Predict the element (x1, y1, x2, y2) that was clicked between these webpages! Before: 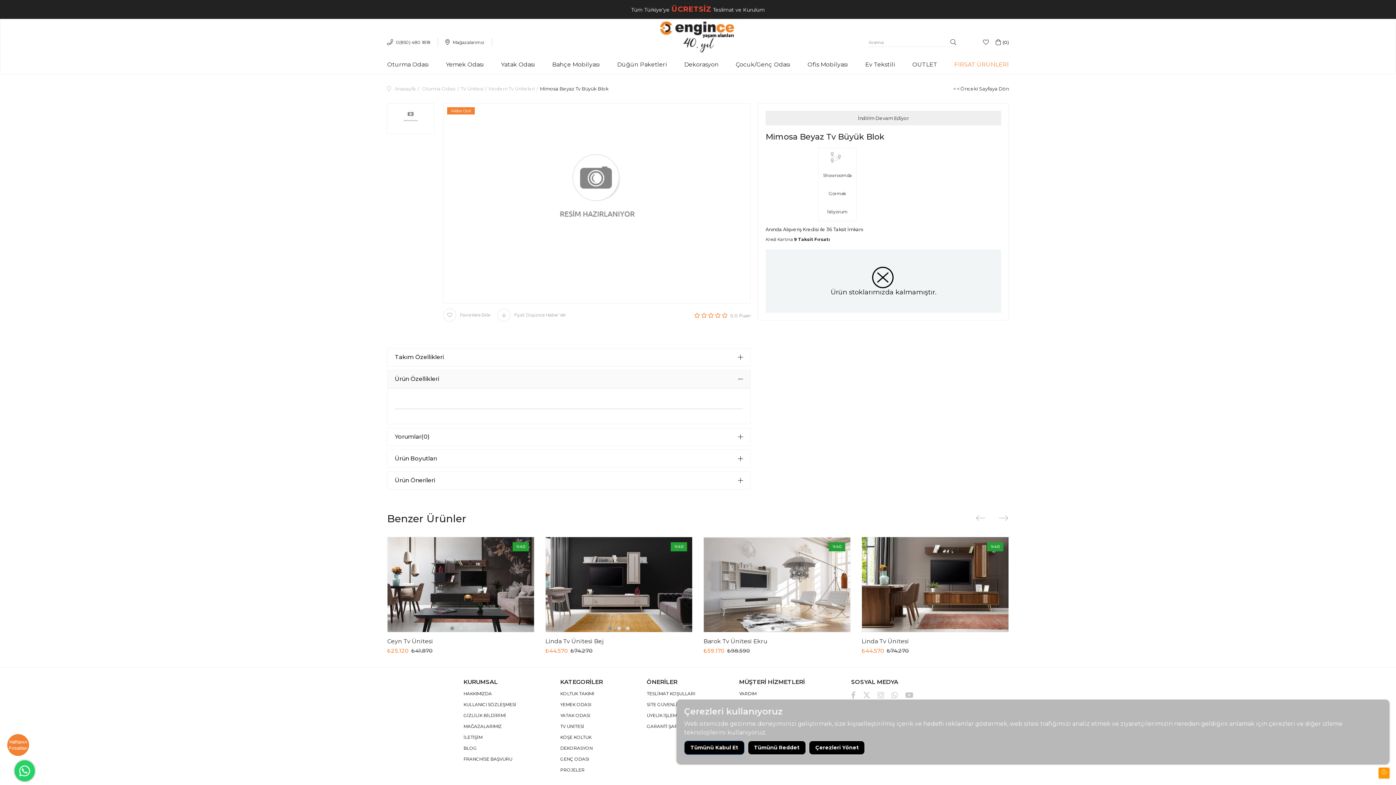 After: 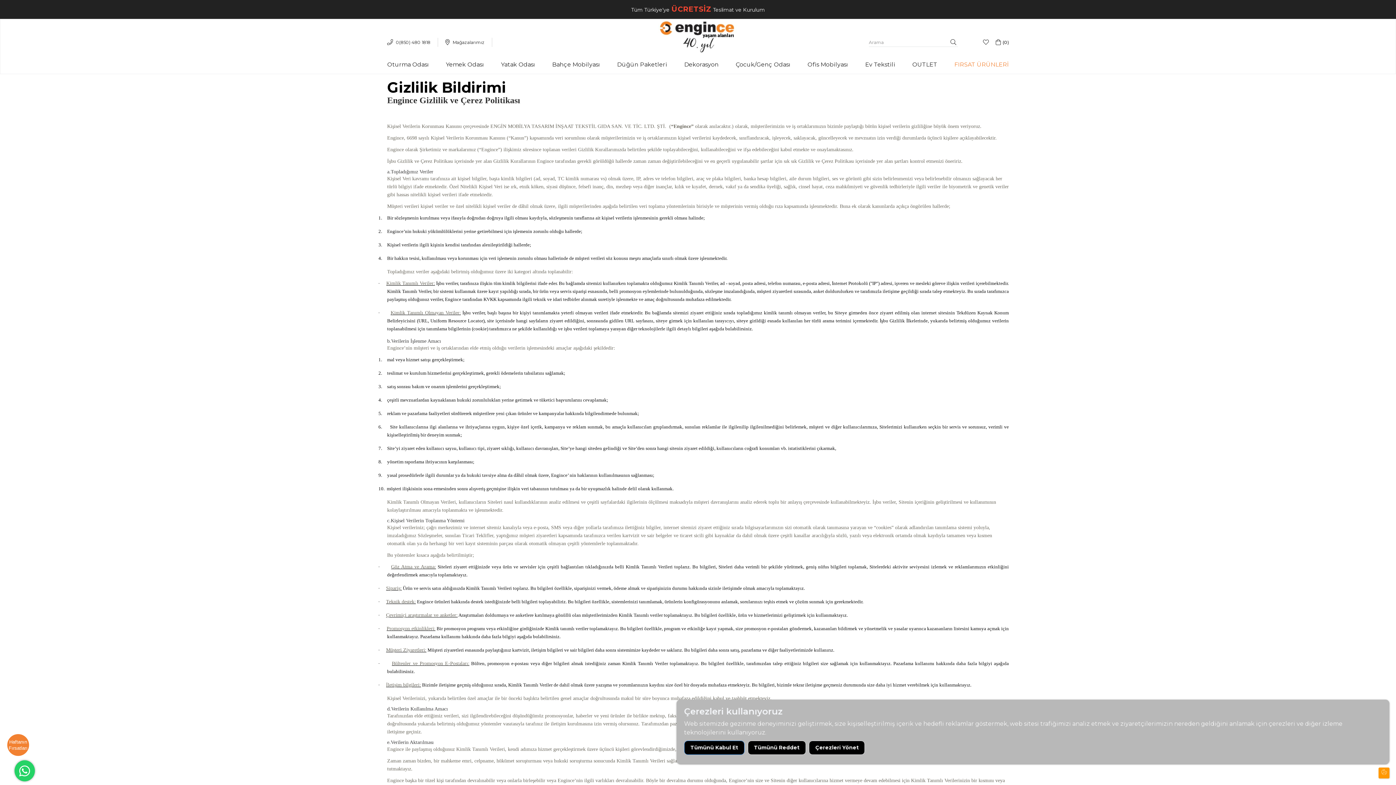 Action: label: GİZLİLİK BİLDİRİMİ bbox: (463, 713, 516, 718)